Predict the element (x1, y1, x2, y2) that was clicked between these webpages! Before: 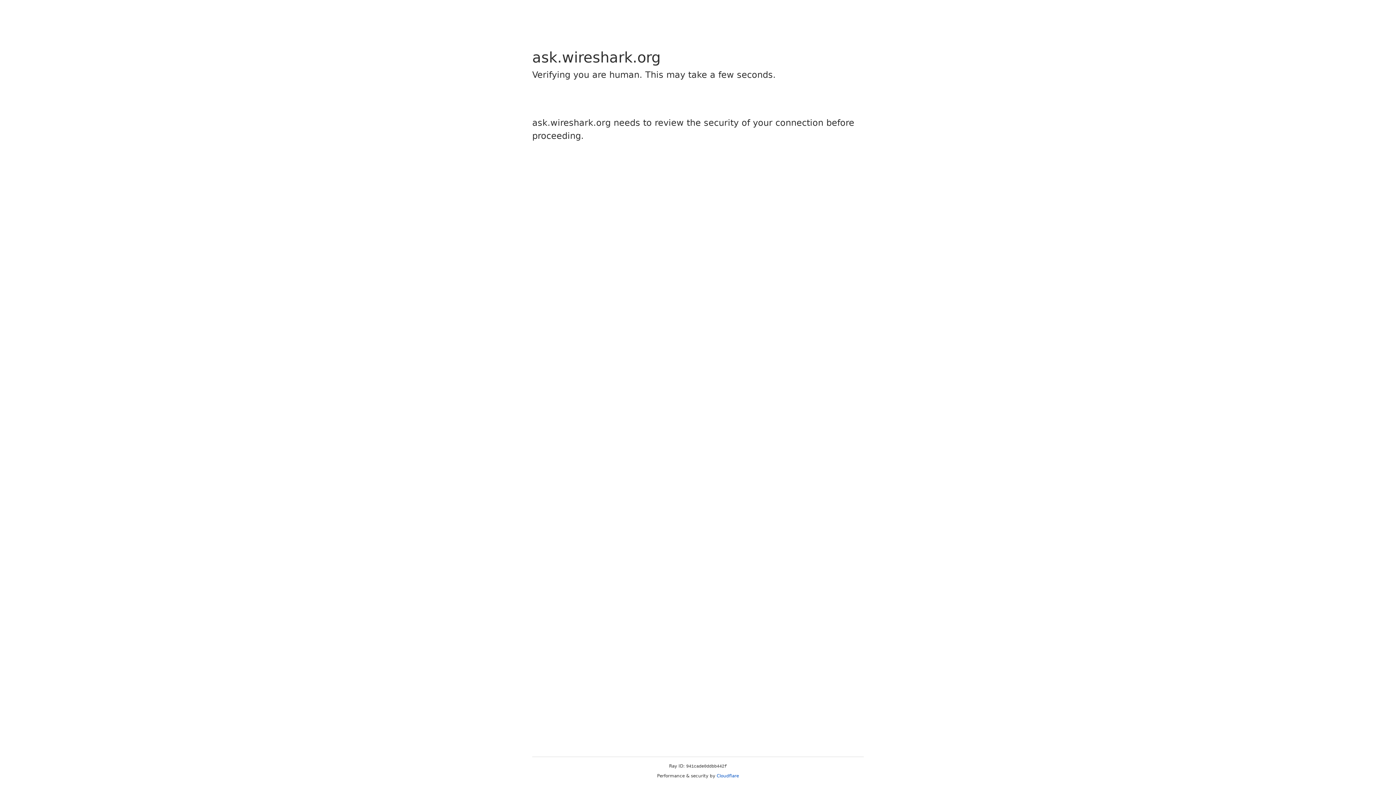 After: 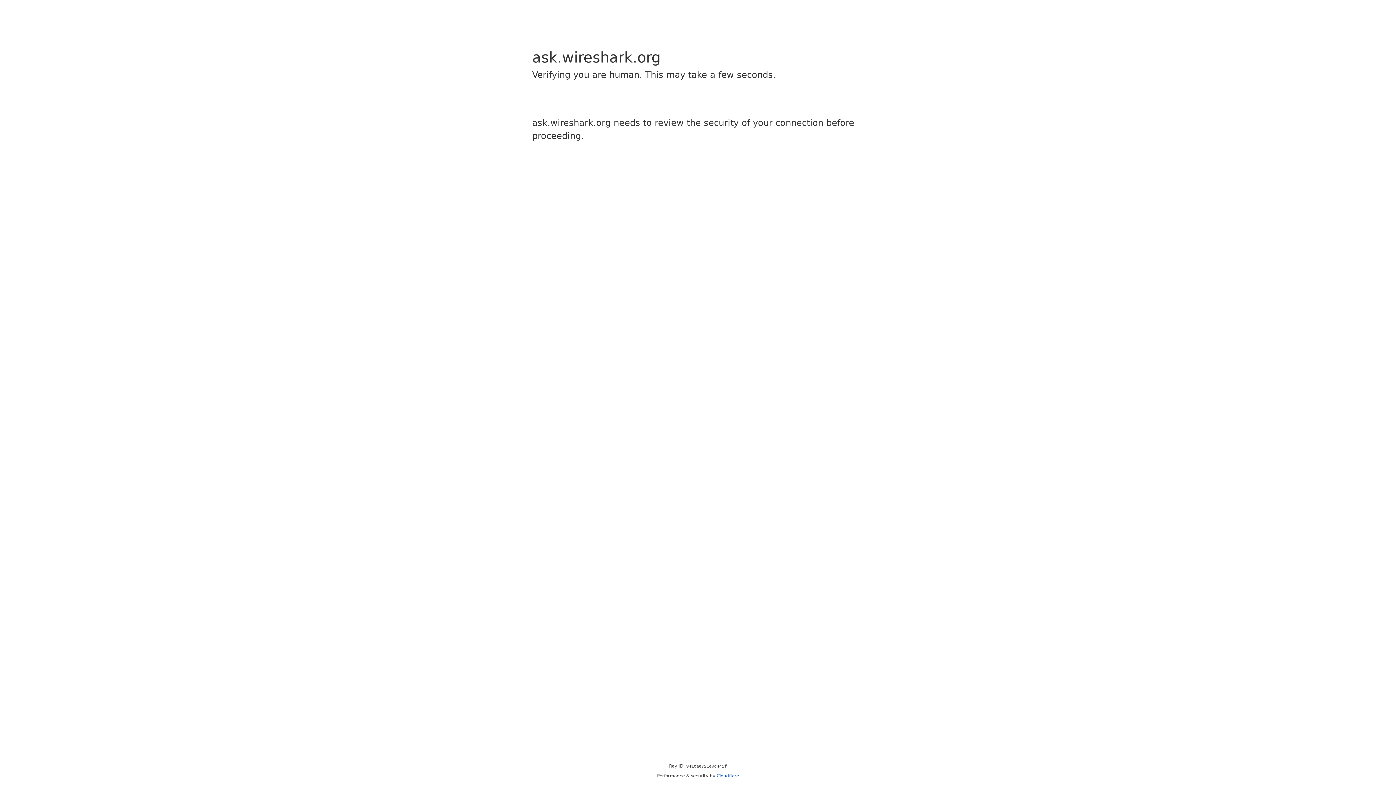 Action: bbox: (716, 773, 739, 778) label: Cloudflare